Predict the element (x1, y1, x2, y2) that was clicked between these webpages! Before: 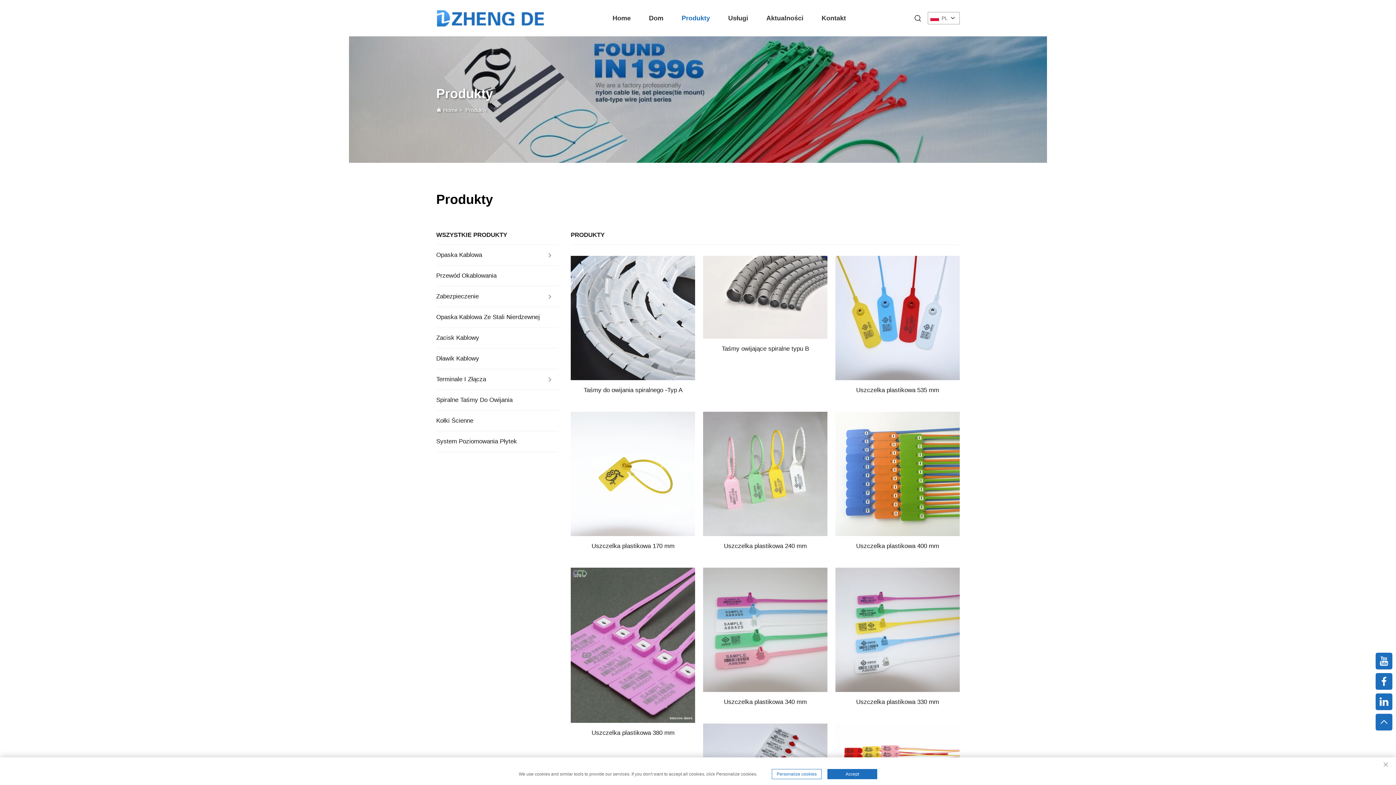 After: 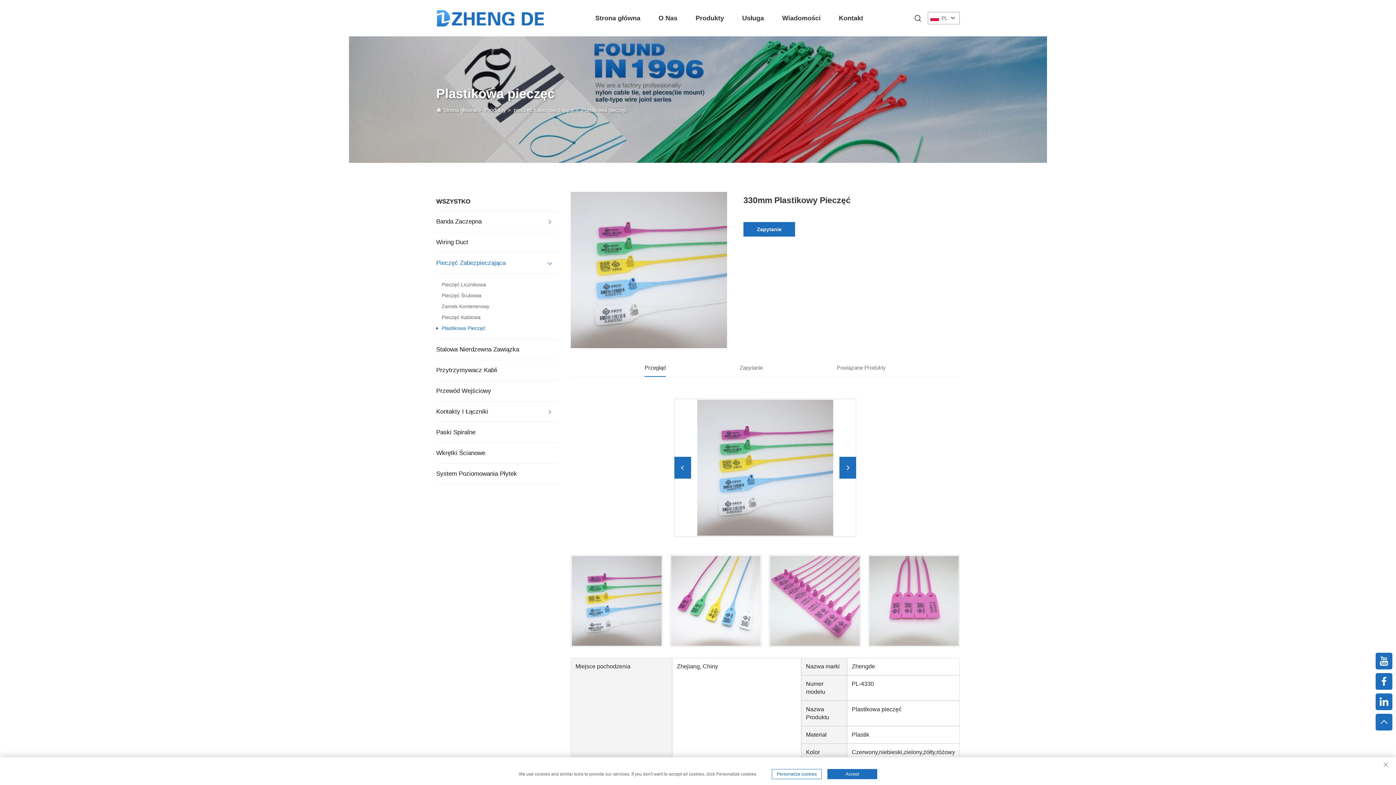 Action: bbox: (835, 567, 959, 692)